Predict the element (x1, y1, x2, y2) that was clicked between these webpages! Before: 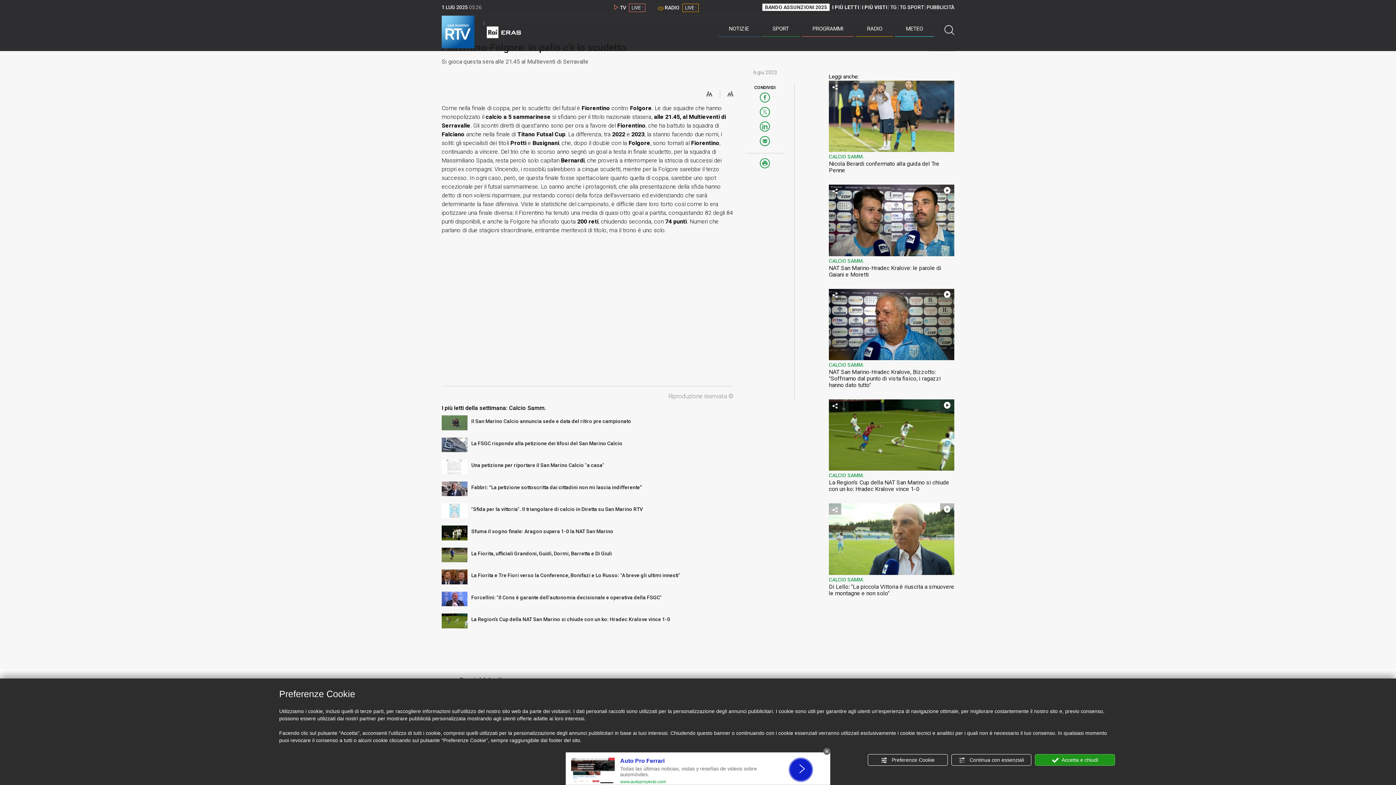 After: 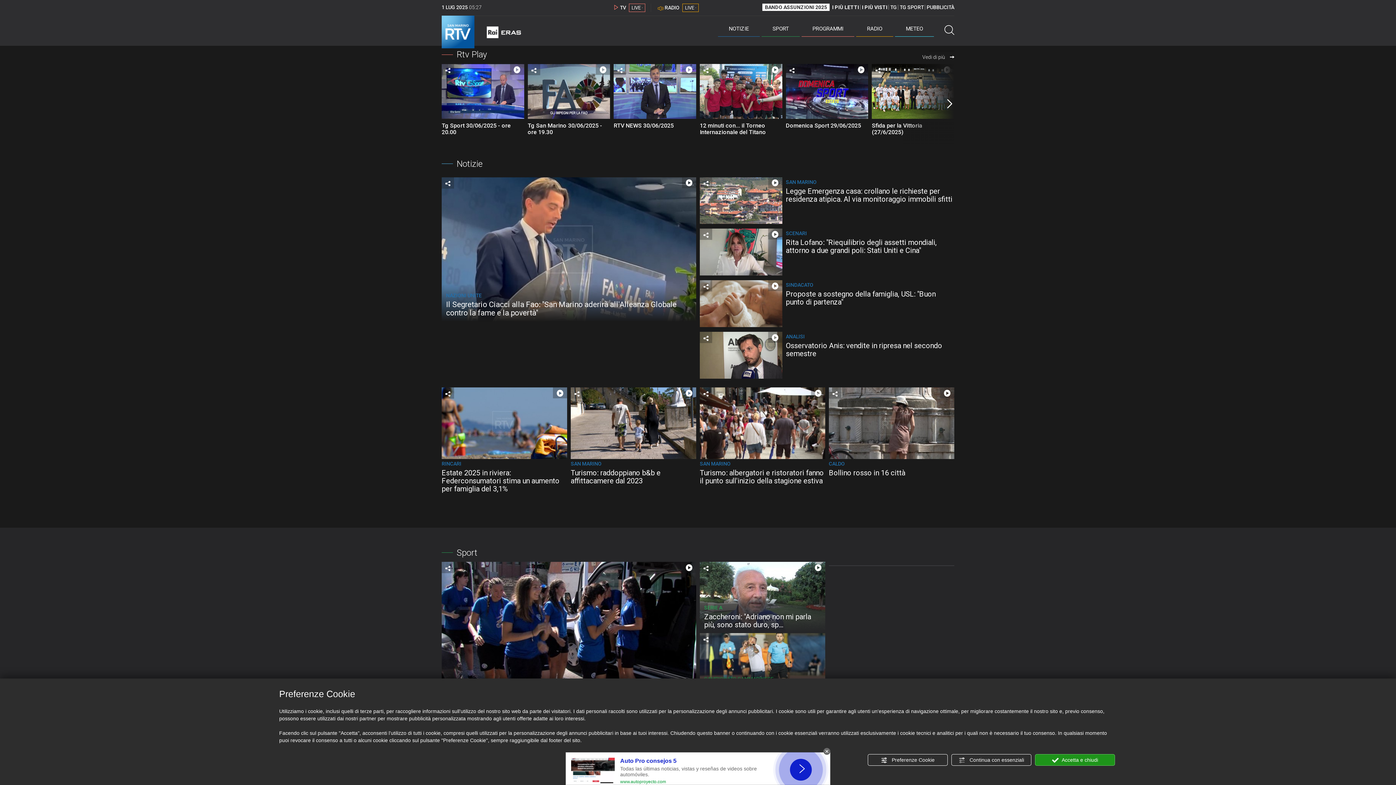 Action: bbox: (762, 3, 829, 10) label: BANDO ASSUNZIONI 2025